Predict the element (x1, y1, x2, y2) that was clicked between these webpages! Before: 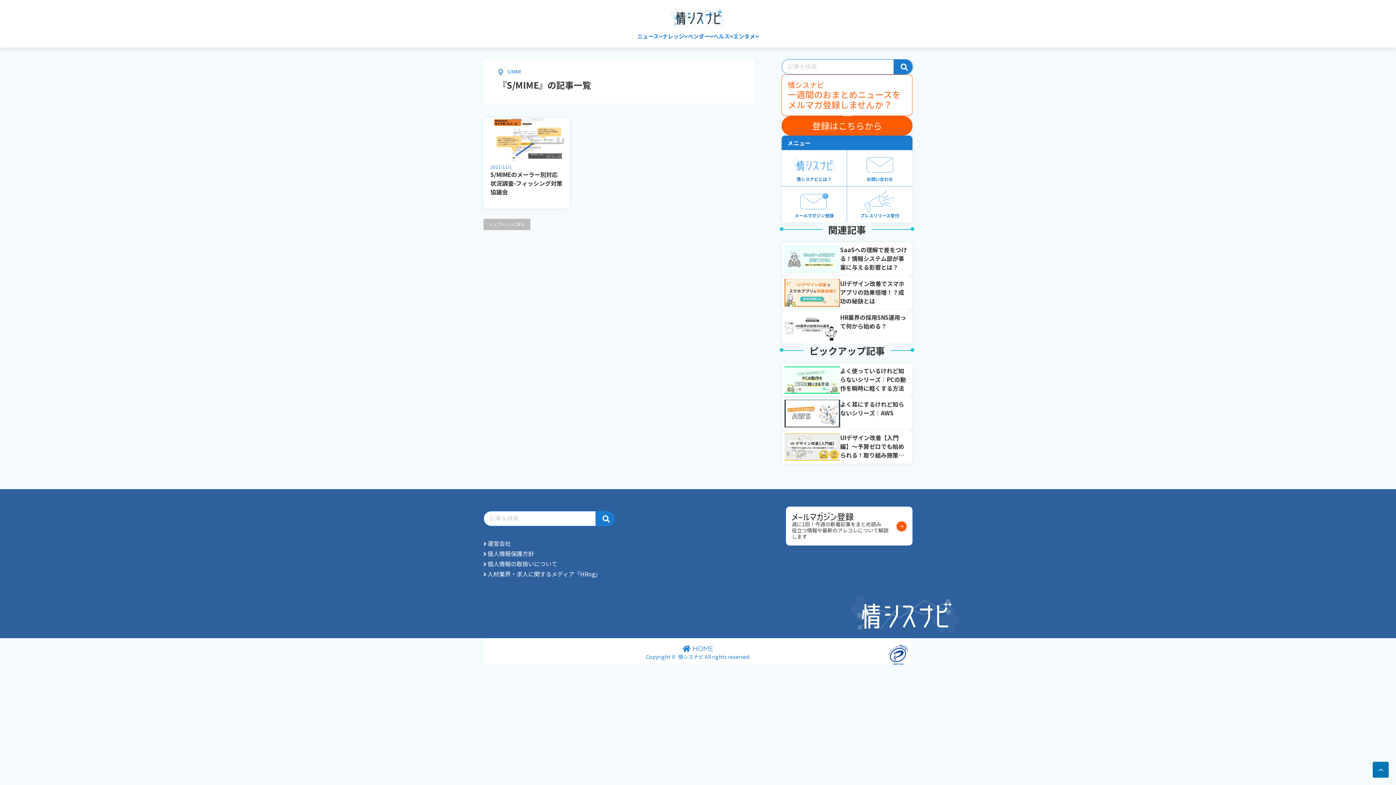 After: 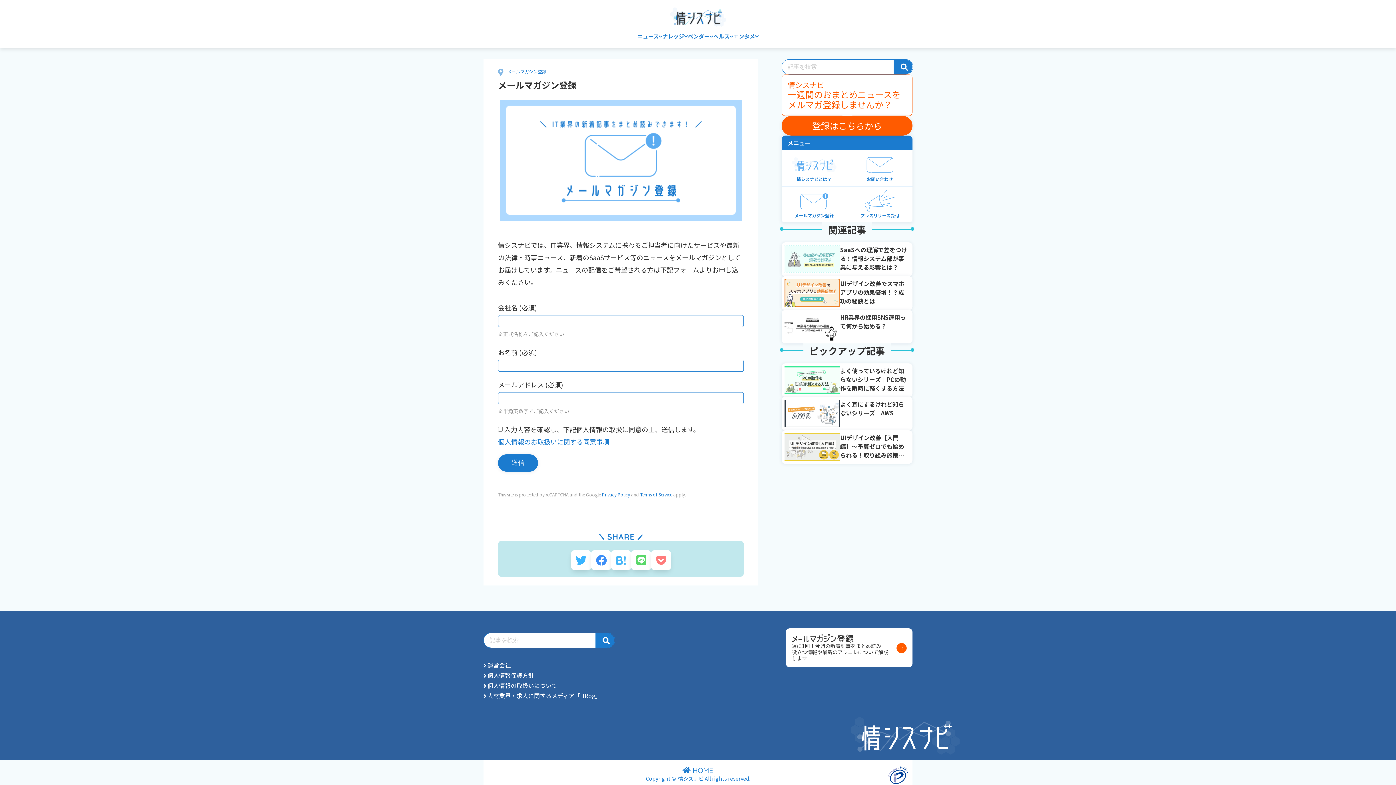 Action: bbox: (781, 186, 846, 222) label: メールマガジン登録